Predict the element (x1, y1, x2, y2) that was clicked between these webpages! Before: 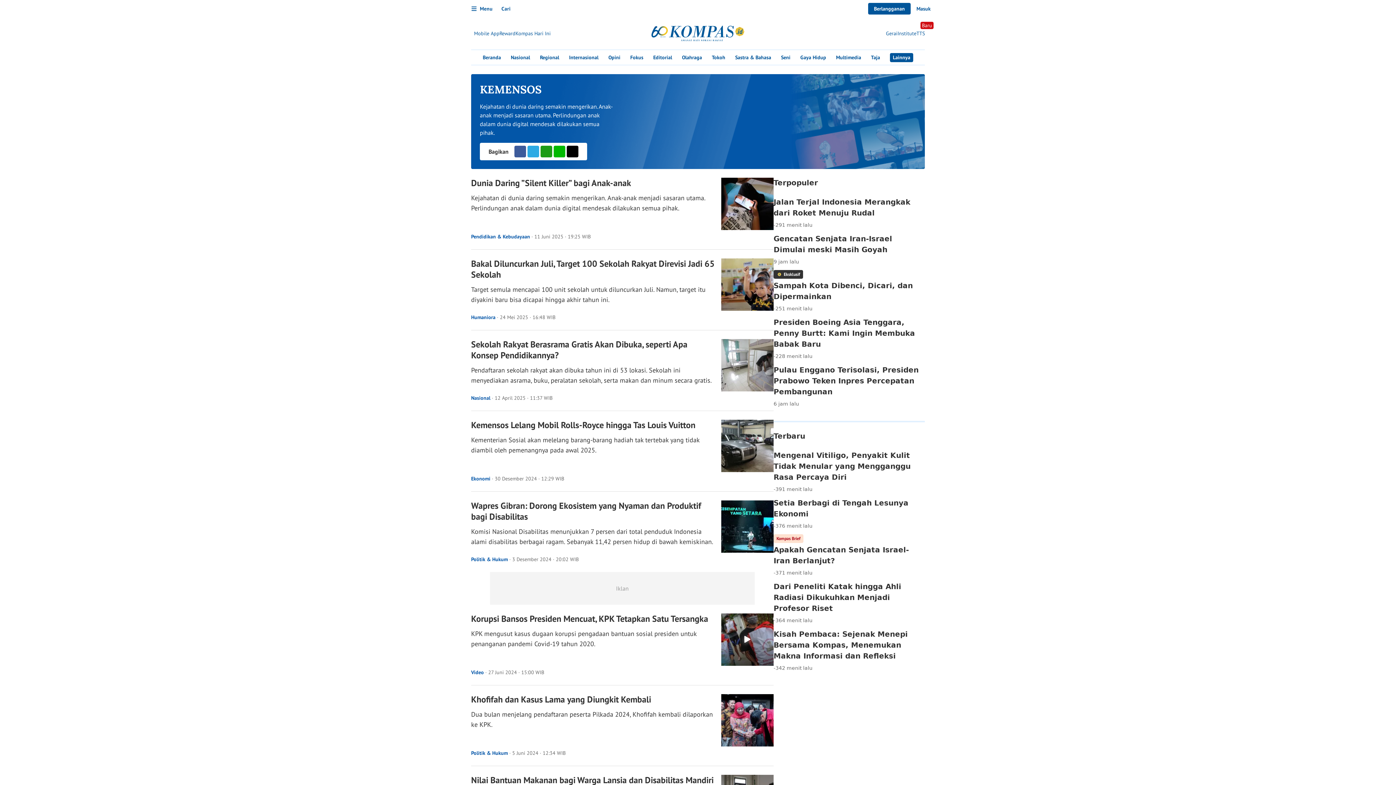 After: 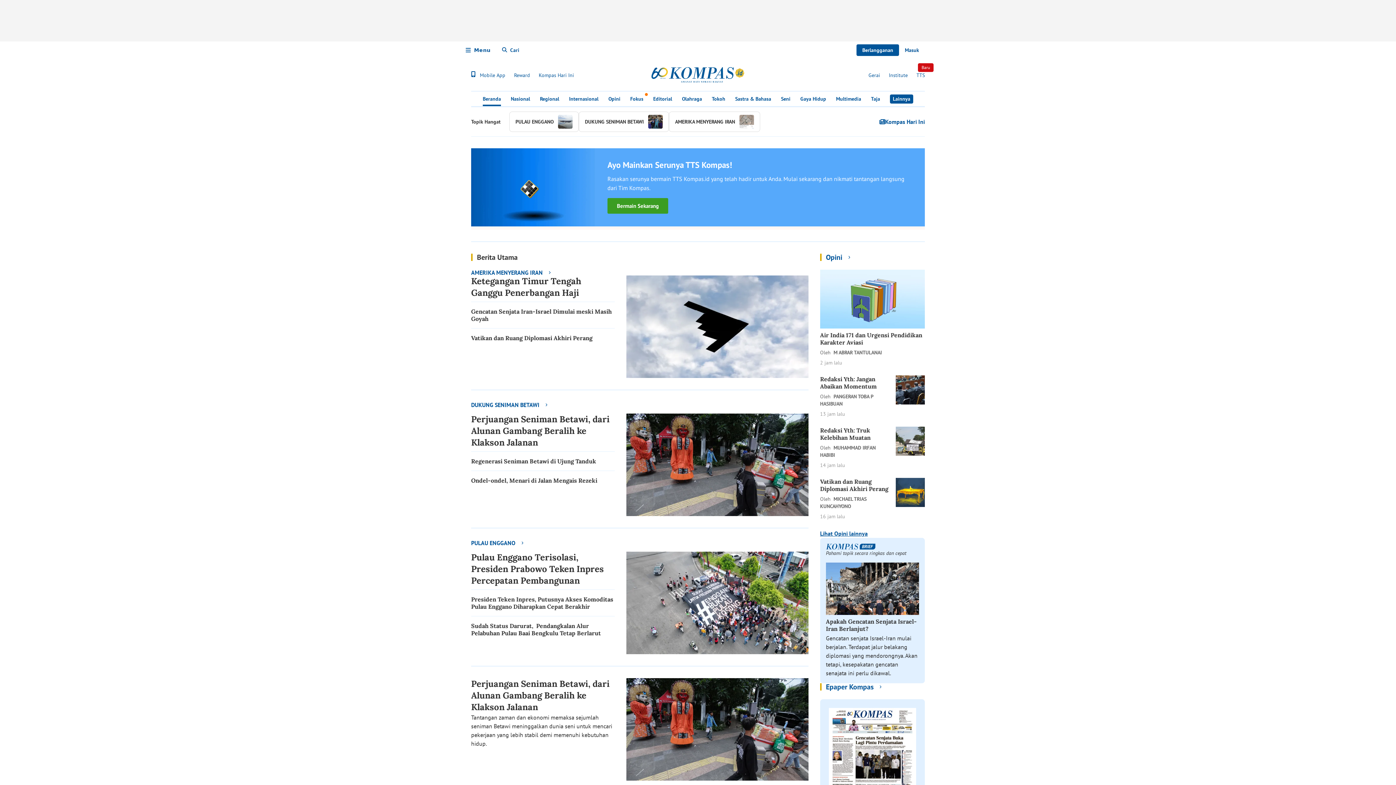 Action: bbox: (651, 23, 744, 43)